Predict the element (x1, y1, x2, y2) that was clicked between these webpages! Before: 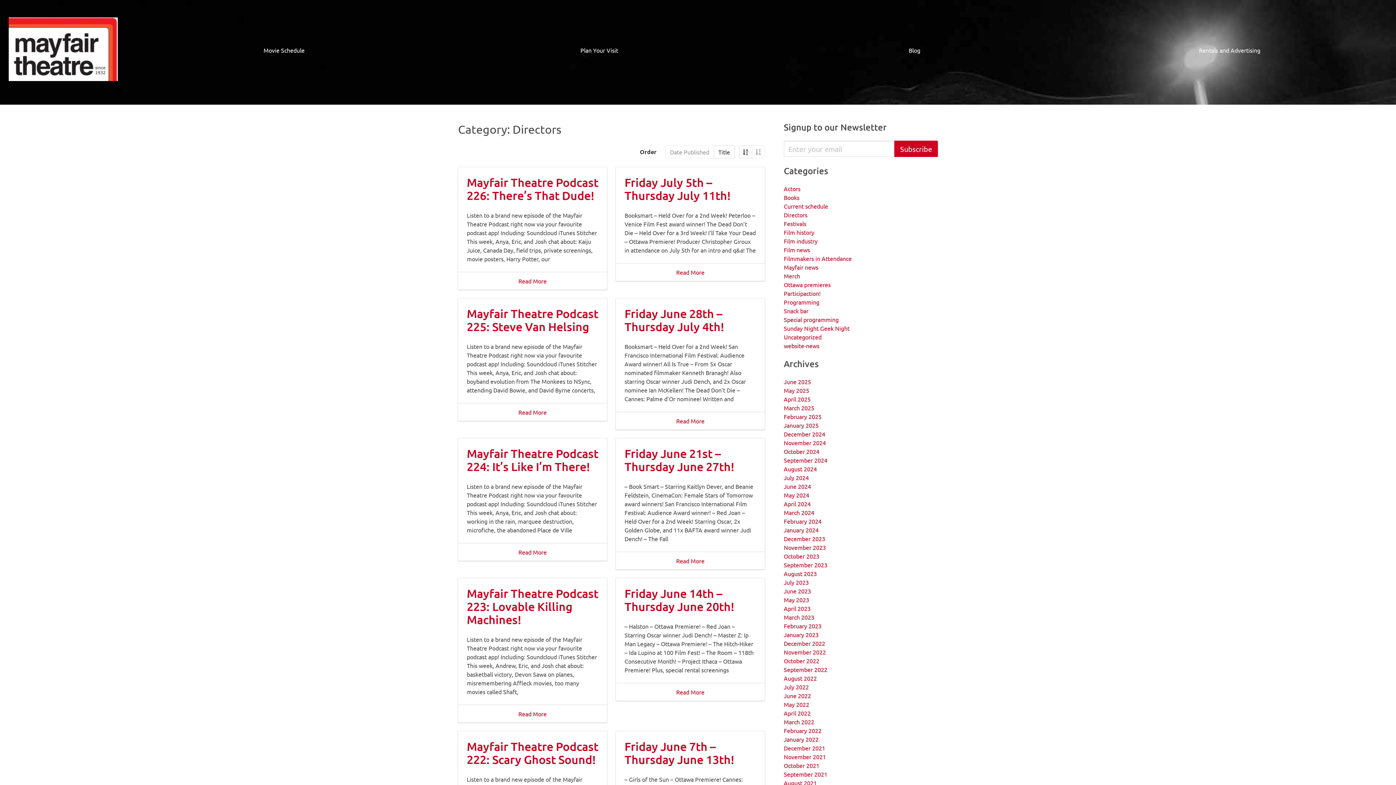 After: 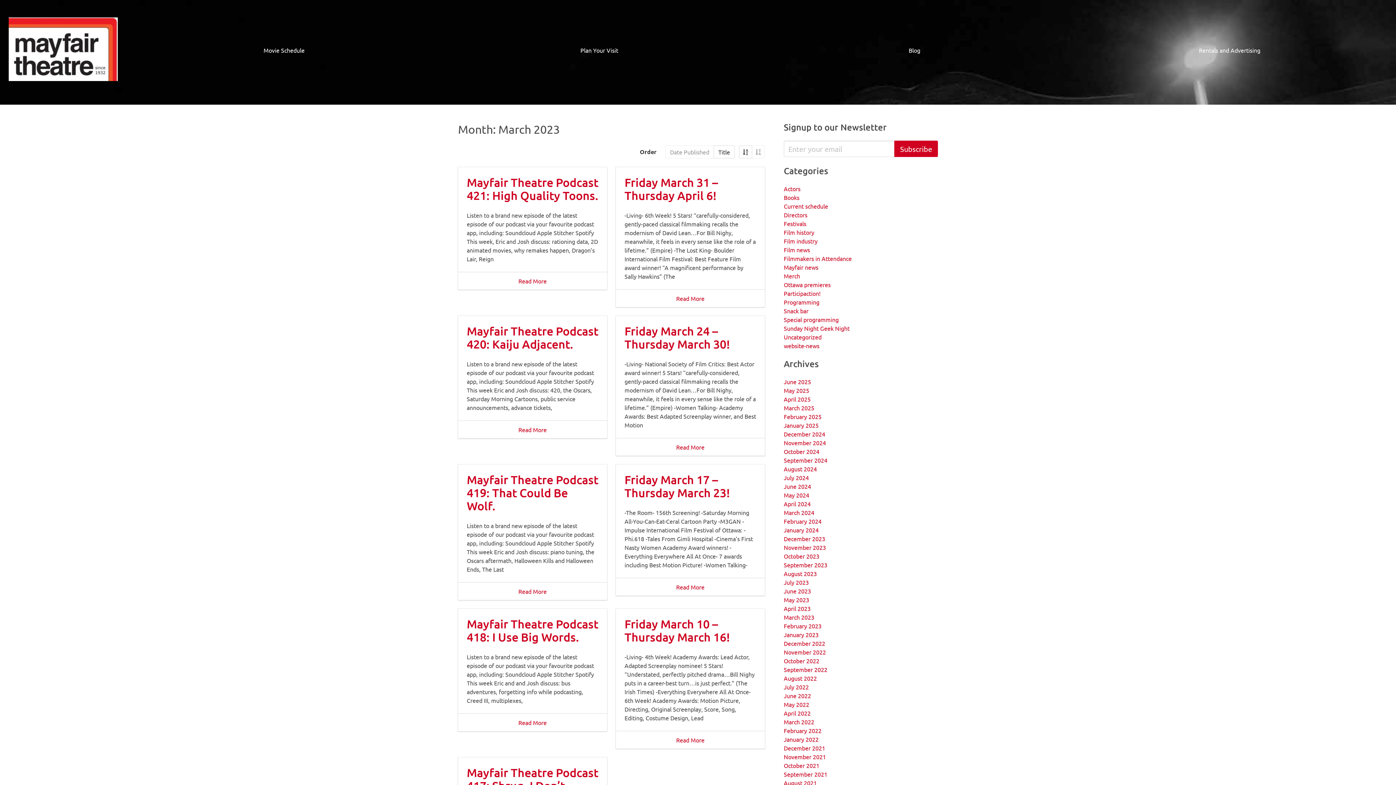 Action: bbox: (784, 613, 814, 621) label: March 2023